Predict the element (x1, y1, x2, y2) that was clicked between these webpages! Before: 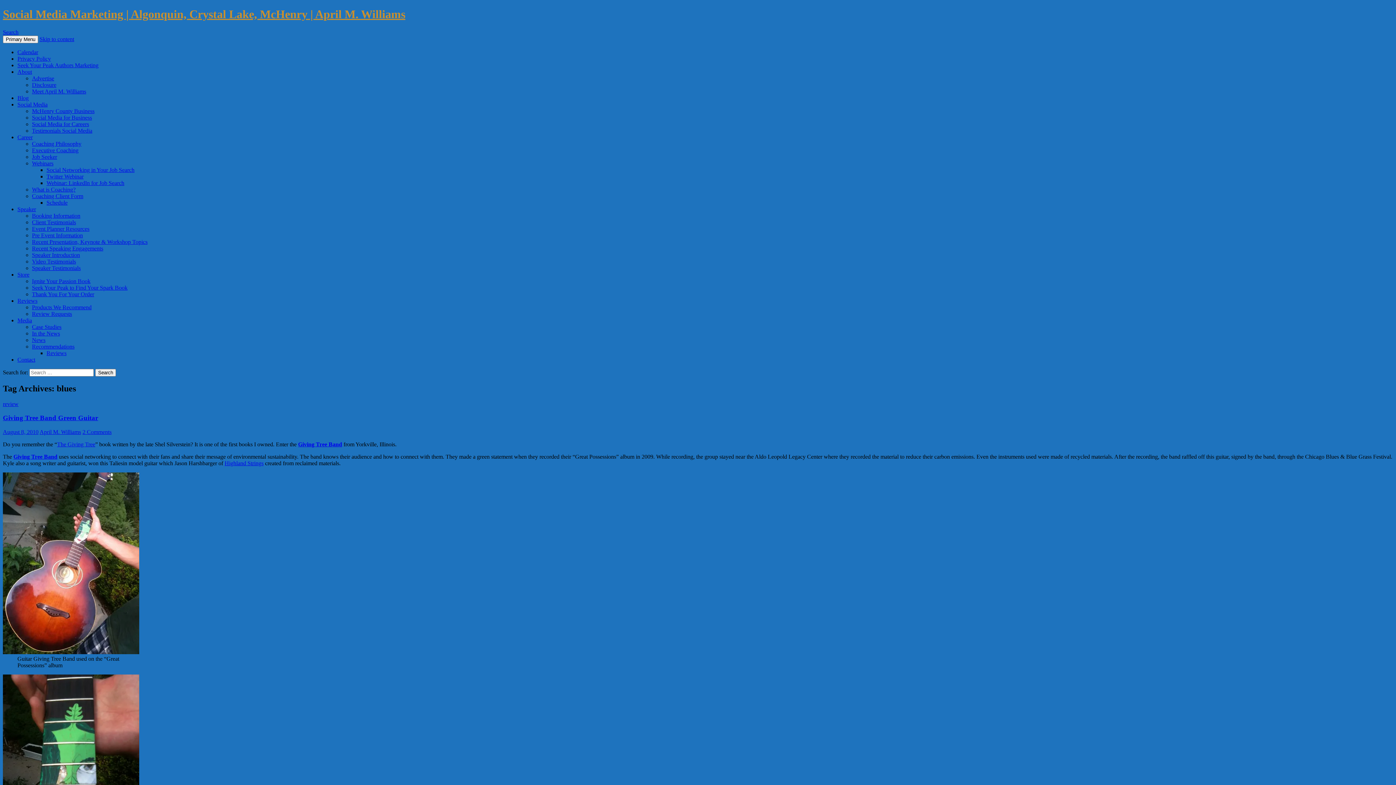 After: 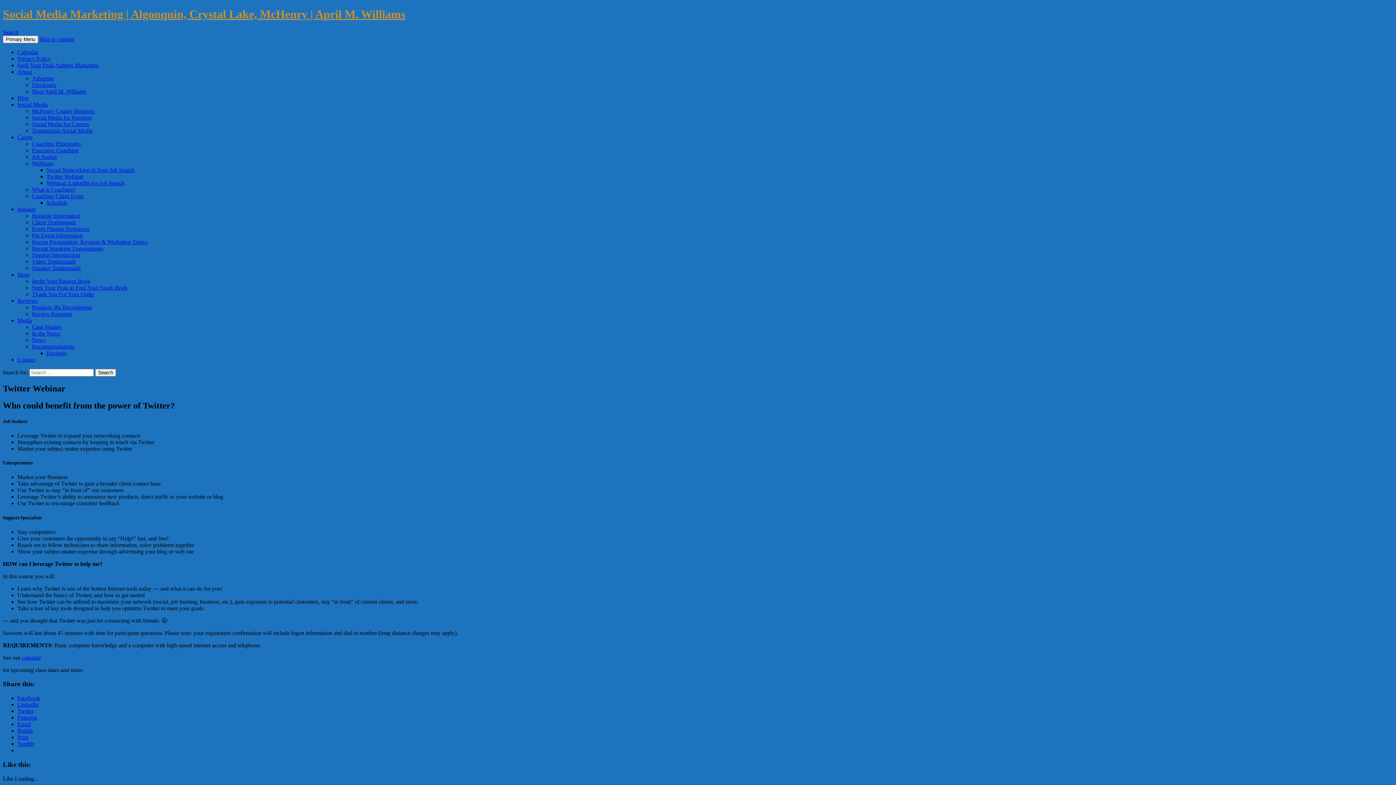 Action: bbox: (46, 173, 83, 179) label: Twitter Webinar